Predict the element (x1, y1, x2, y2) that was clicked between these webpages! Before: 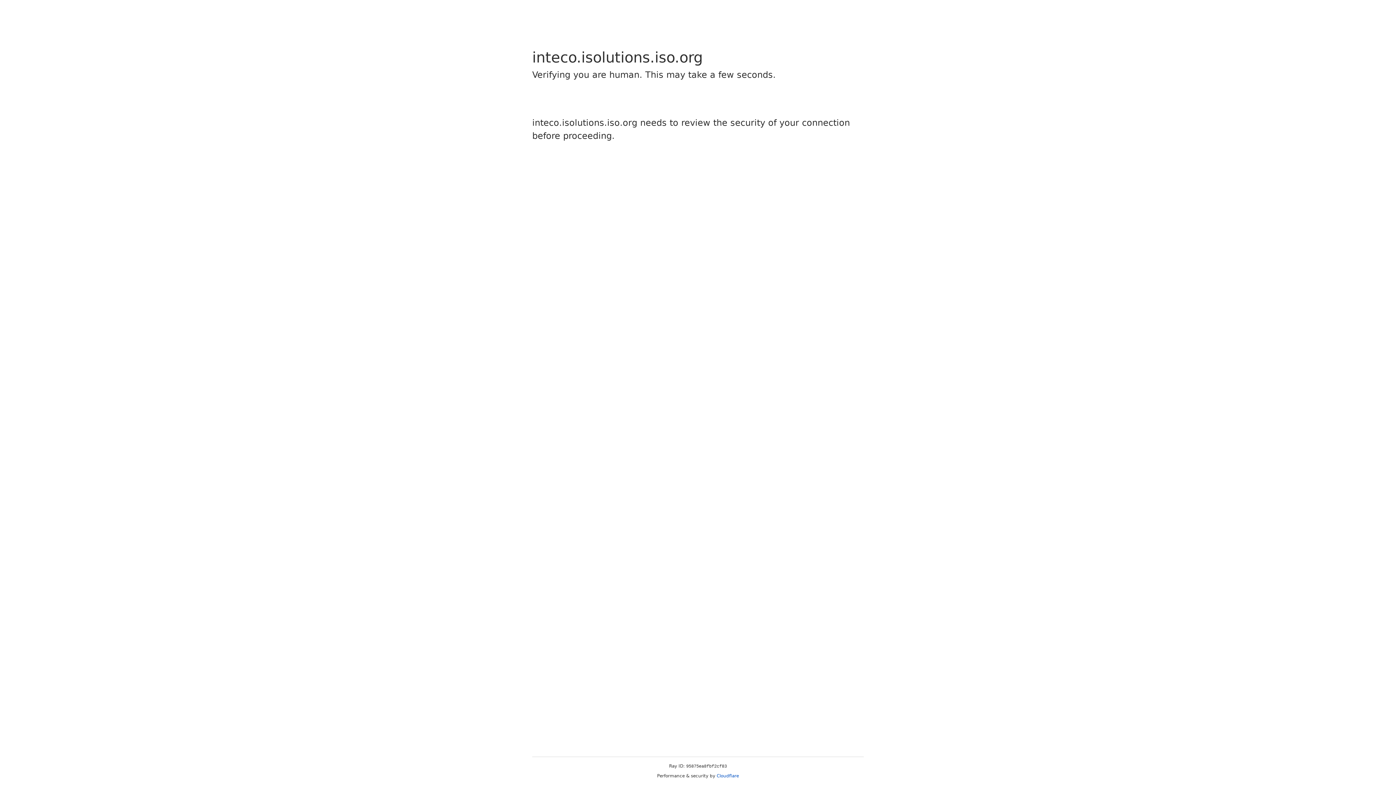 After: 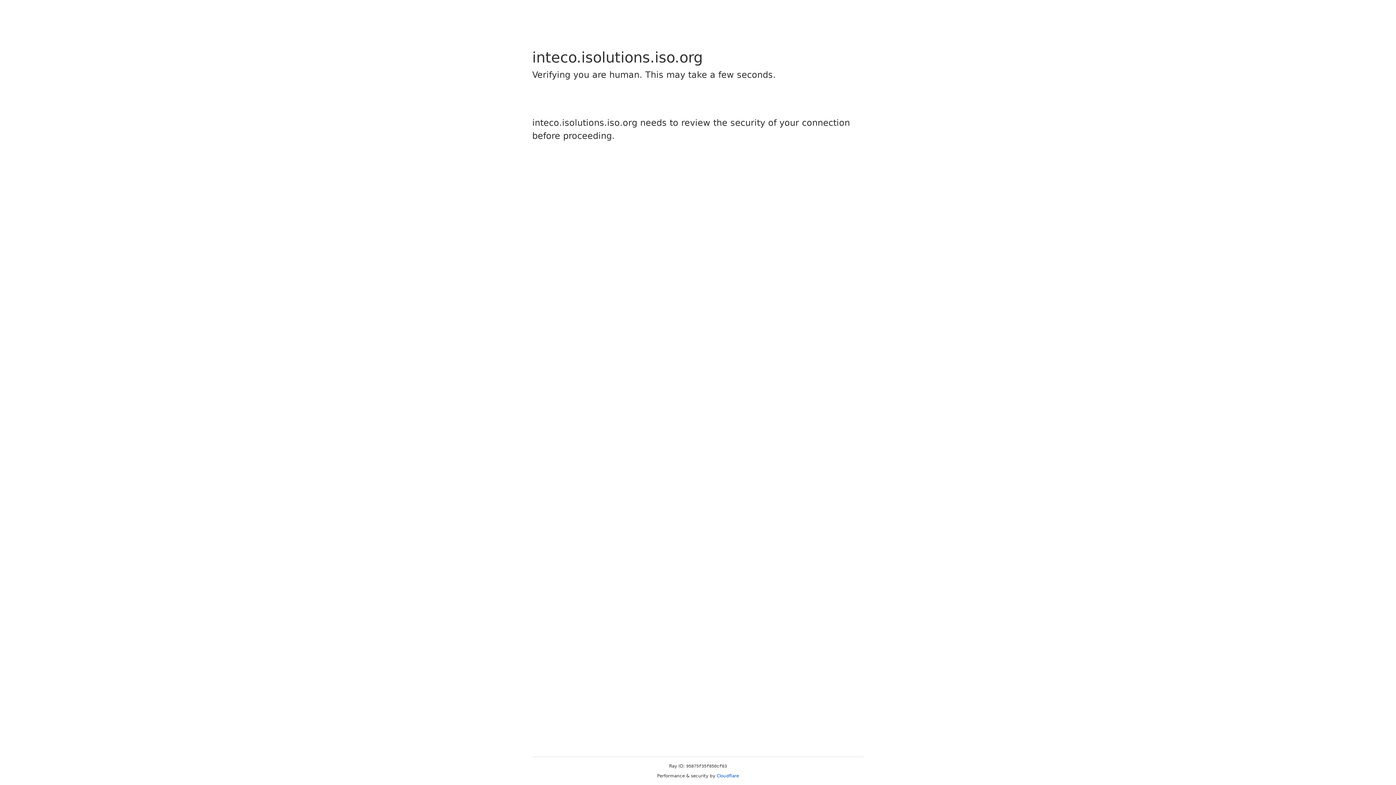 Action: bbox: (716, 773, 739, 778) label: Cloudflare